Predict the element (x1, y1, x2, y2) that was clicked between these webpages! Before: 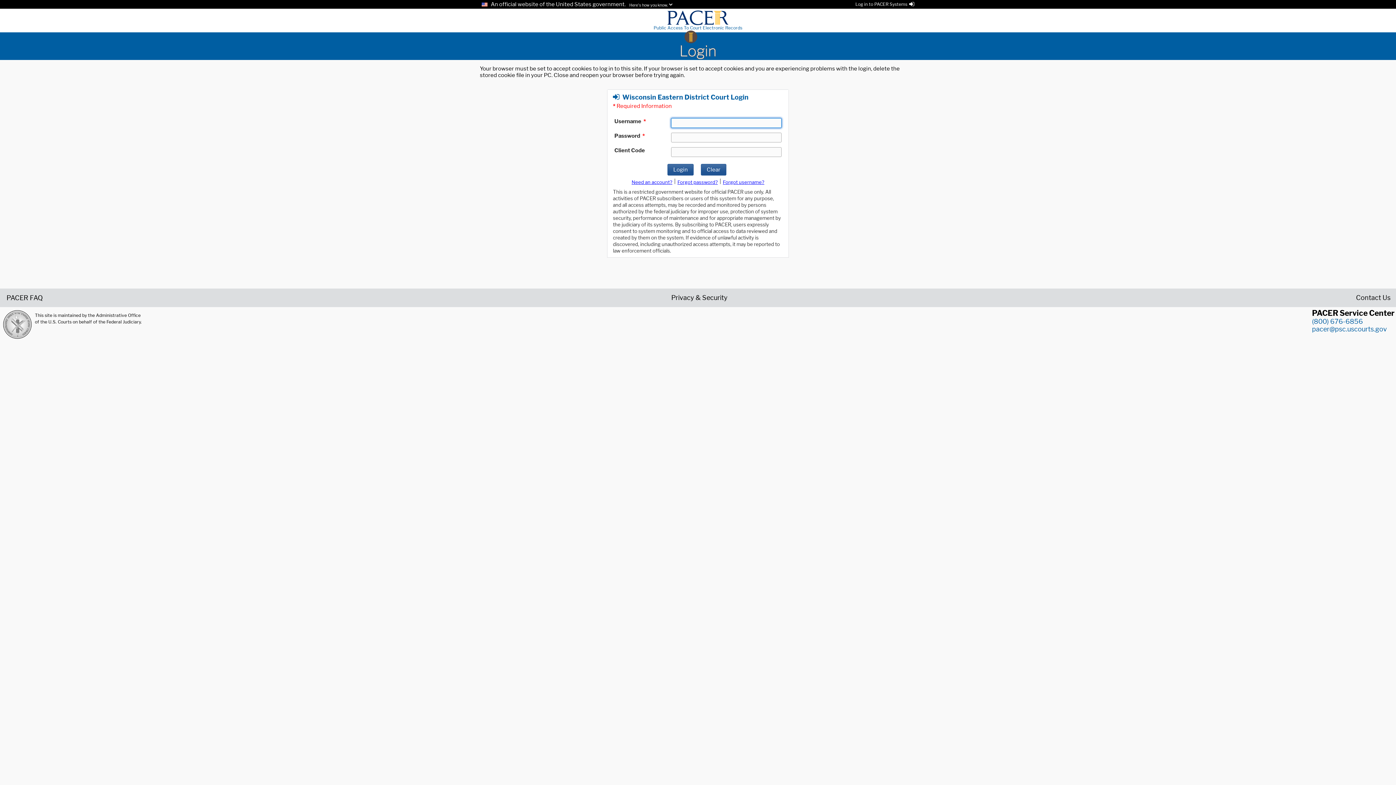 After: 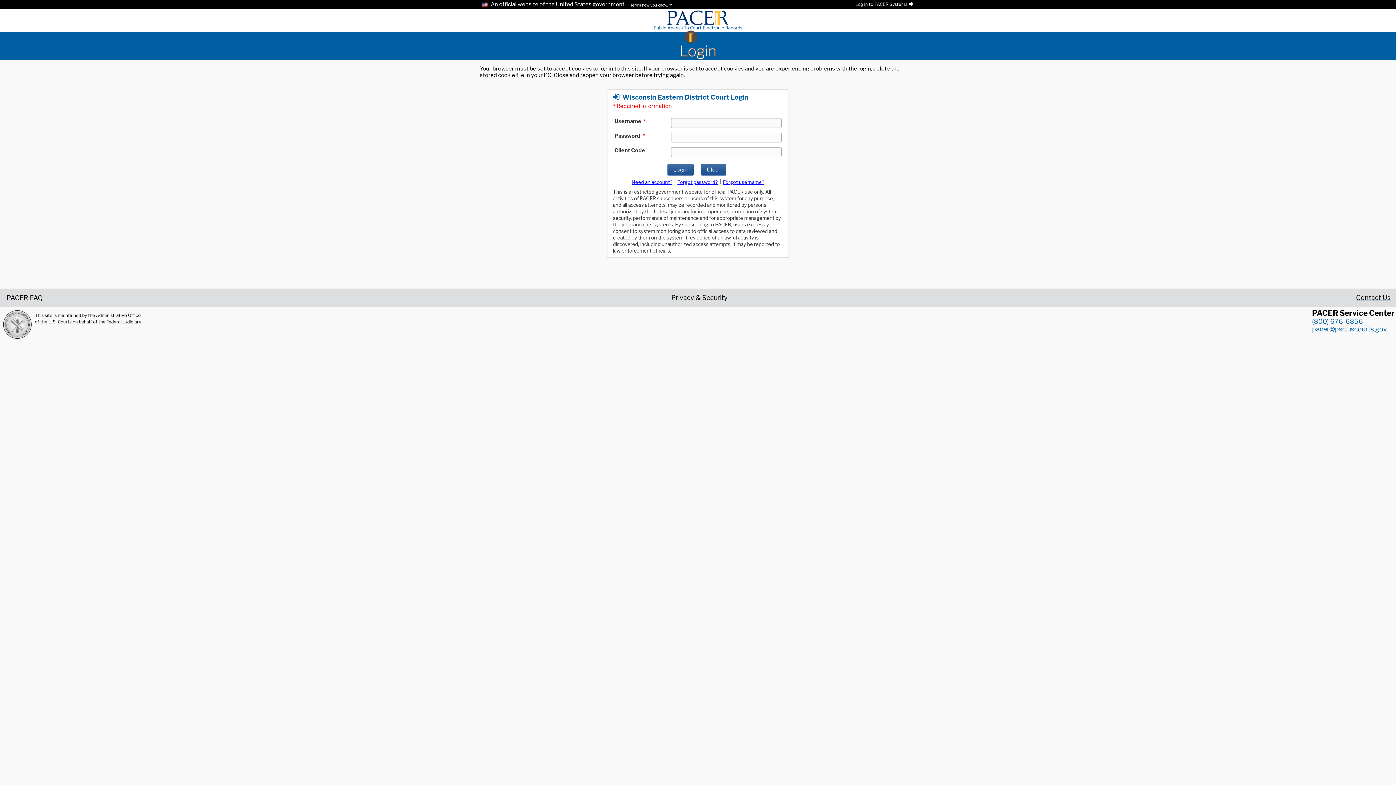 Action: bbox: (1356, 294, 1390, 300) label: Contact Us